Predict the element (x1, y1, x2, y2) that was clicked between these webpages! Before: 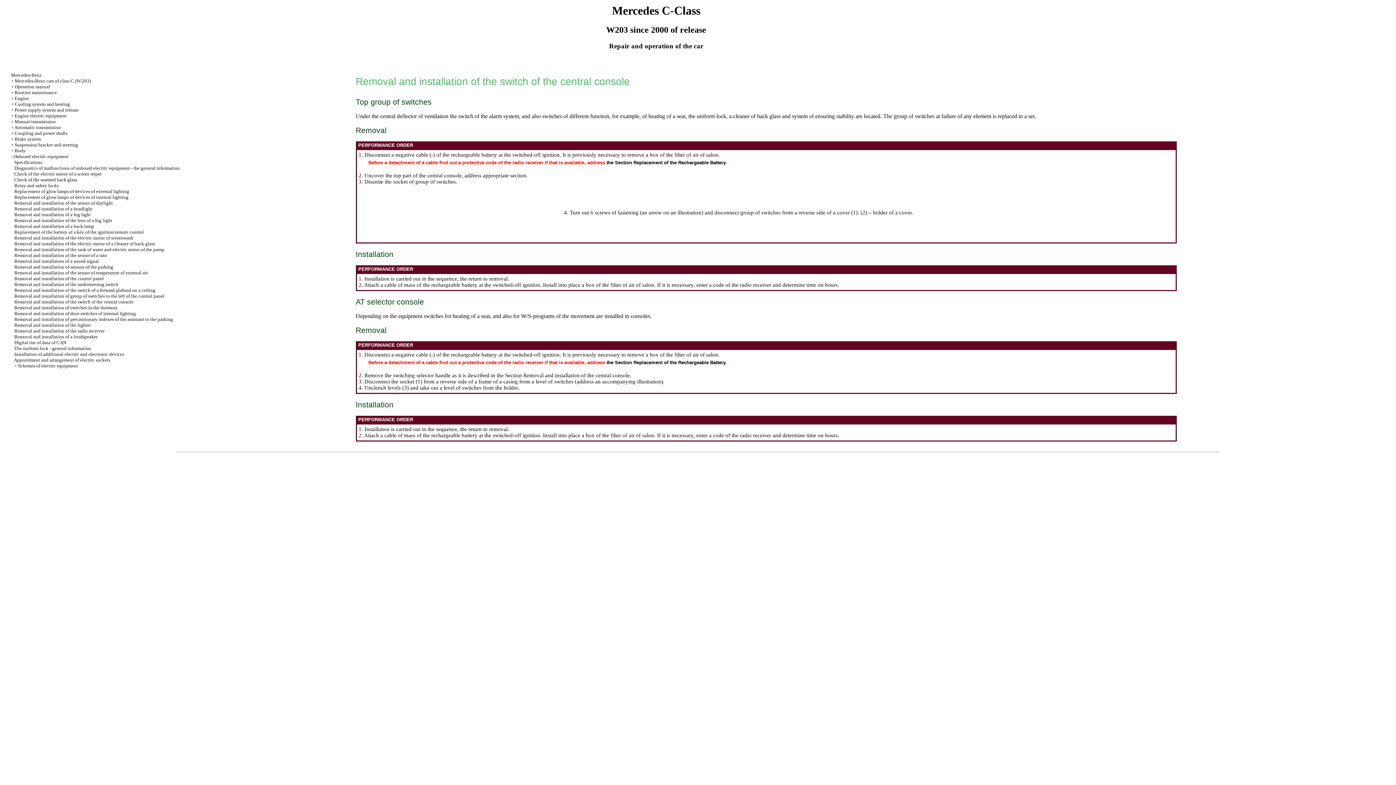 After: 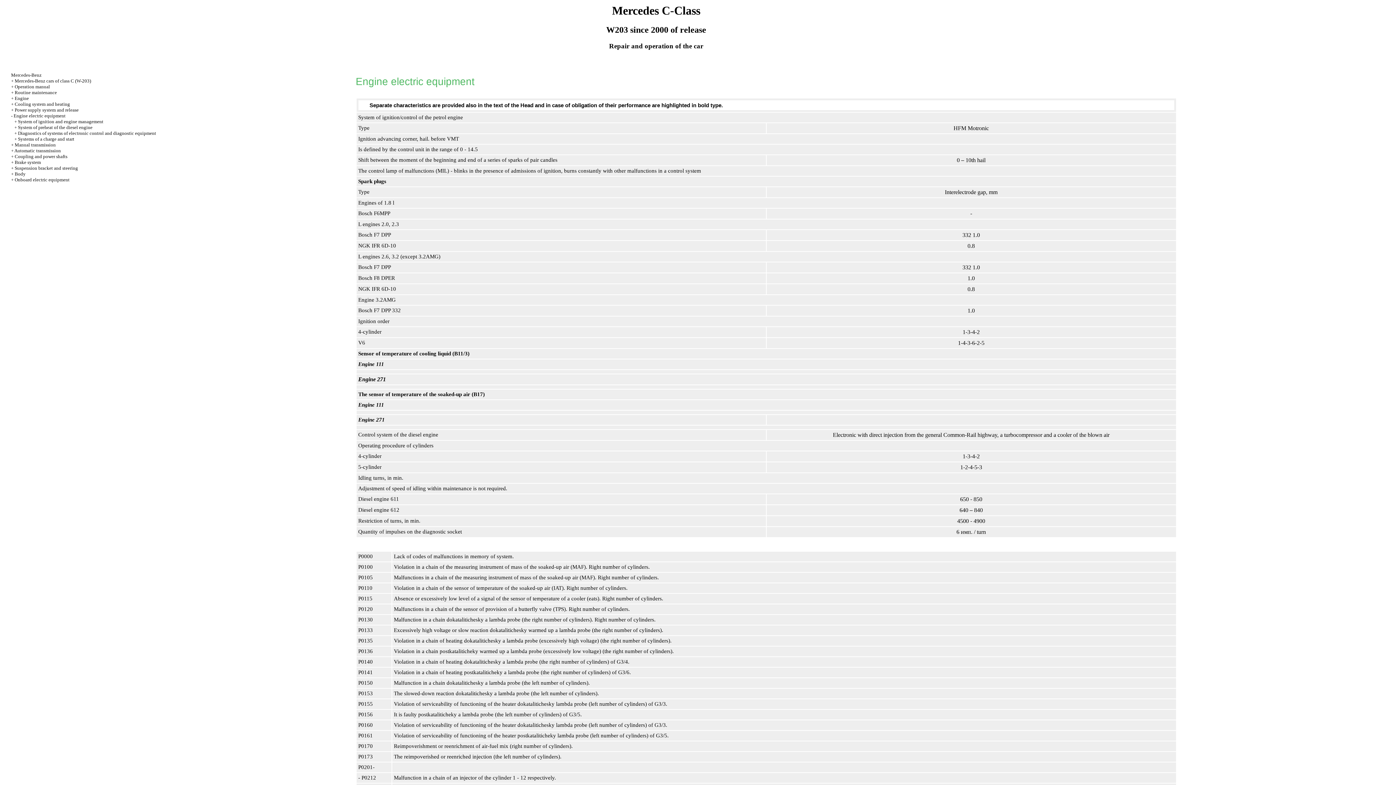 Action: label: Engine electric equipment bbox: (14, 113, 66, 118)